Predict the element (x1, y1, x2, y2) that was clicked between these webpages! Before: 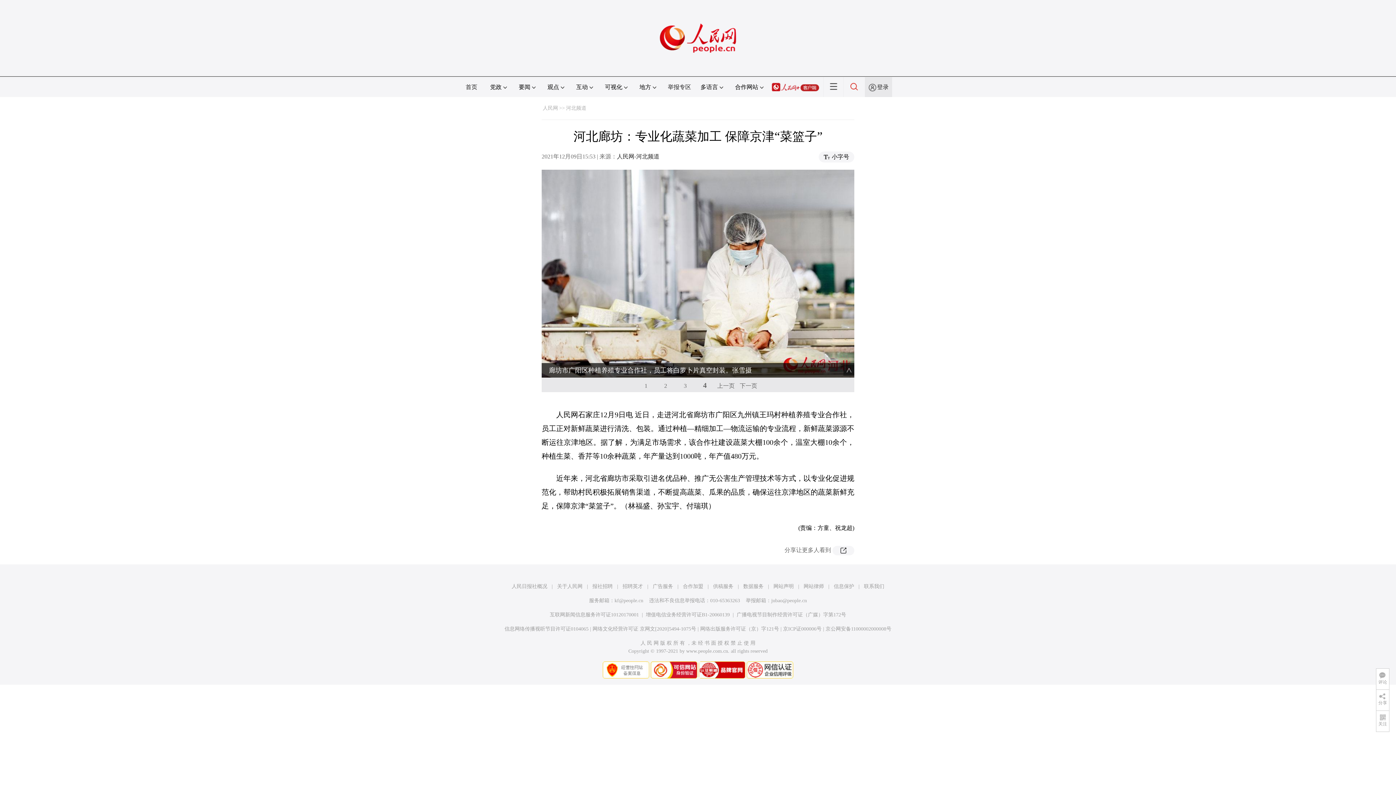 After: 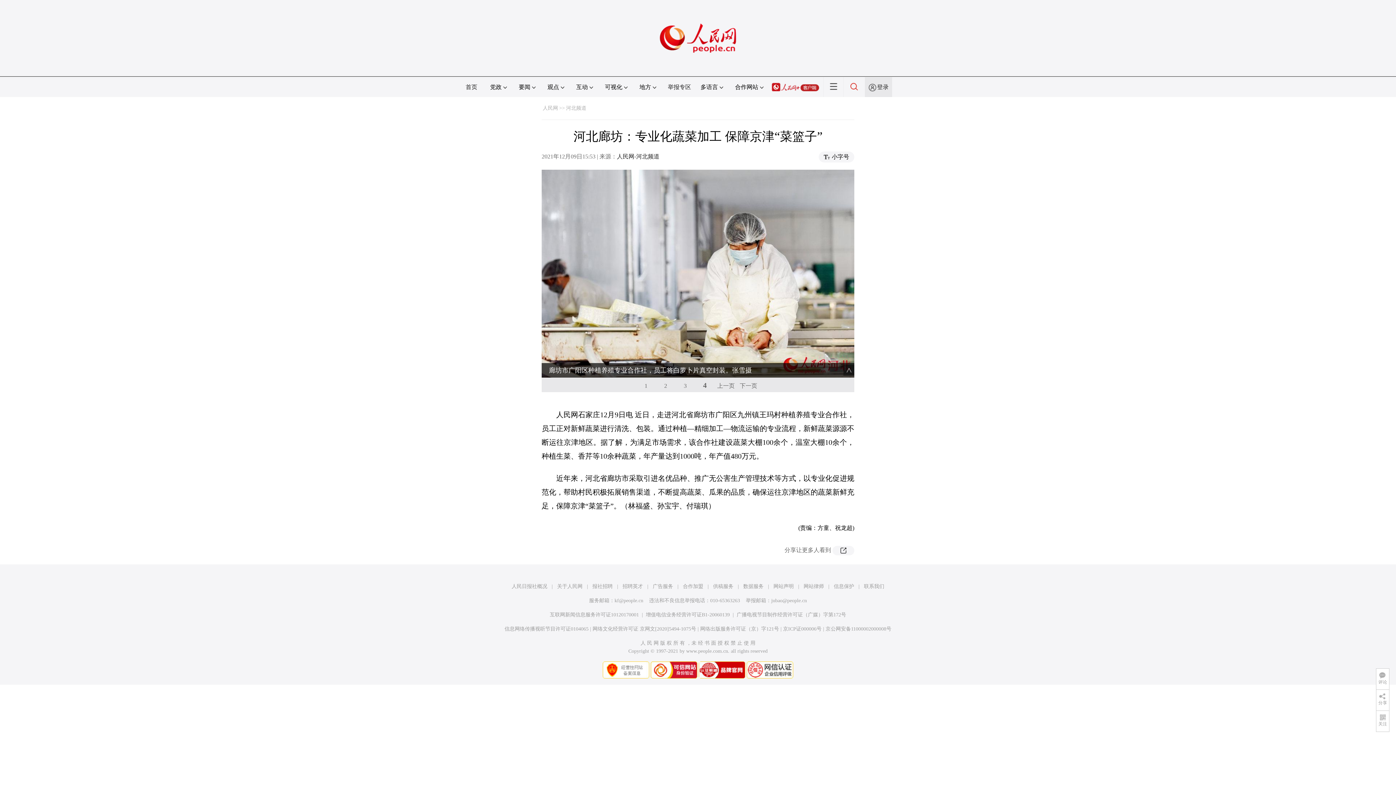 Action: bbox: (660, 1, 736, 8)